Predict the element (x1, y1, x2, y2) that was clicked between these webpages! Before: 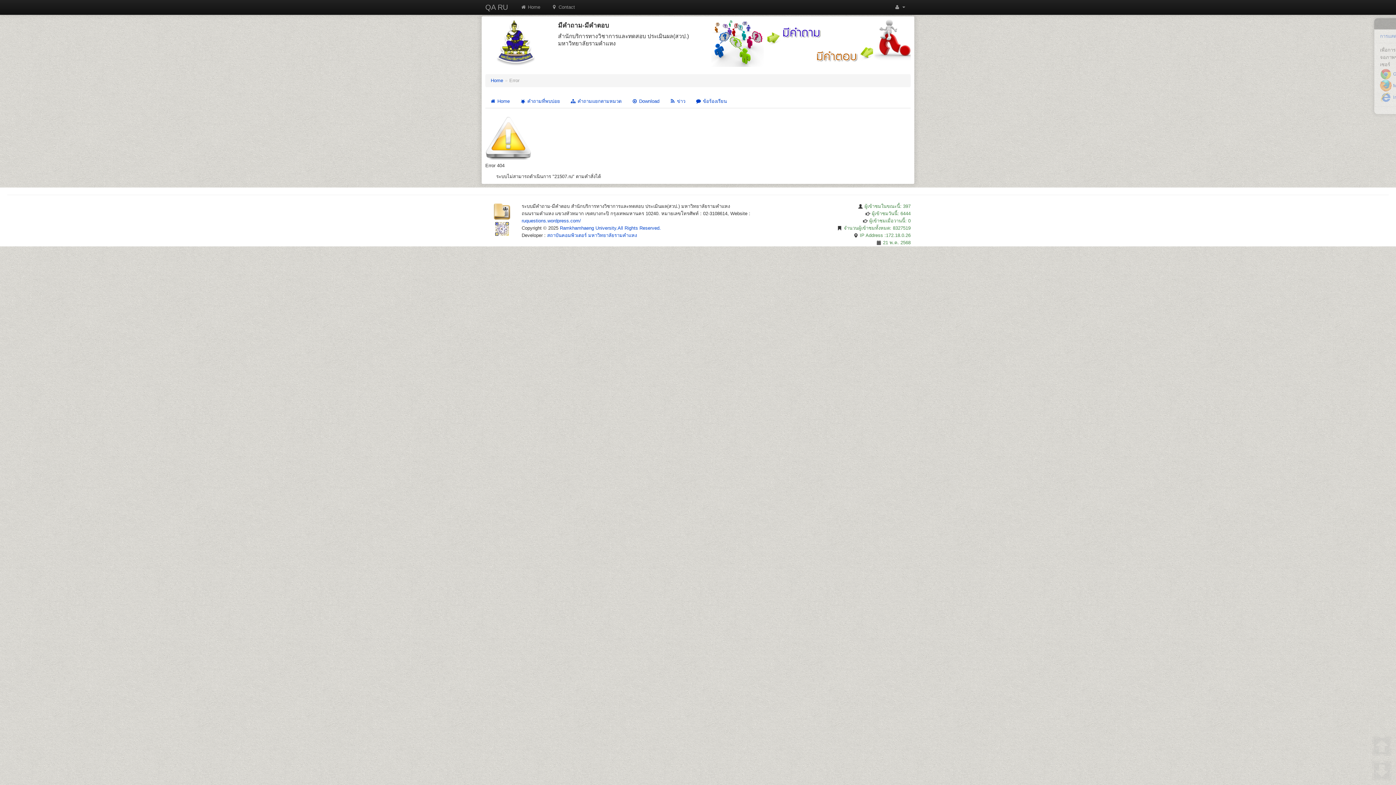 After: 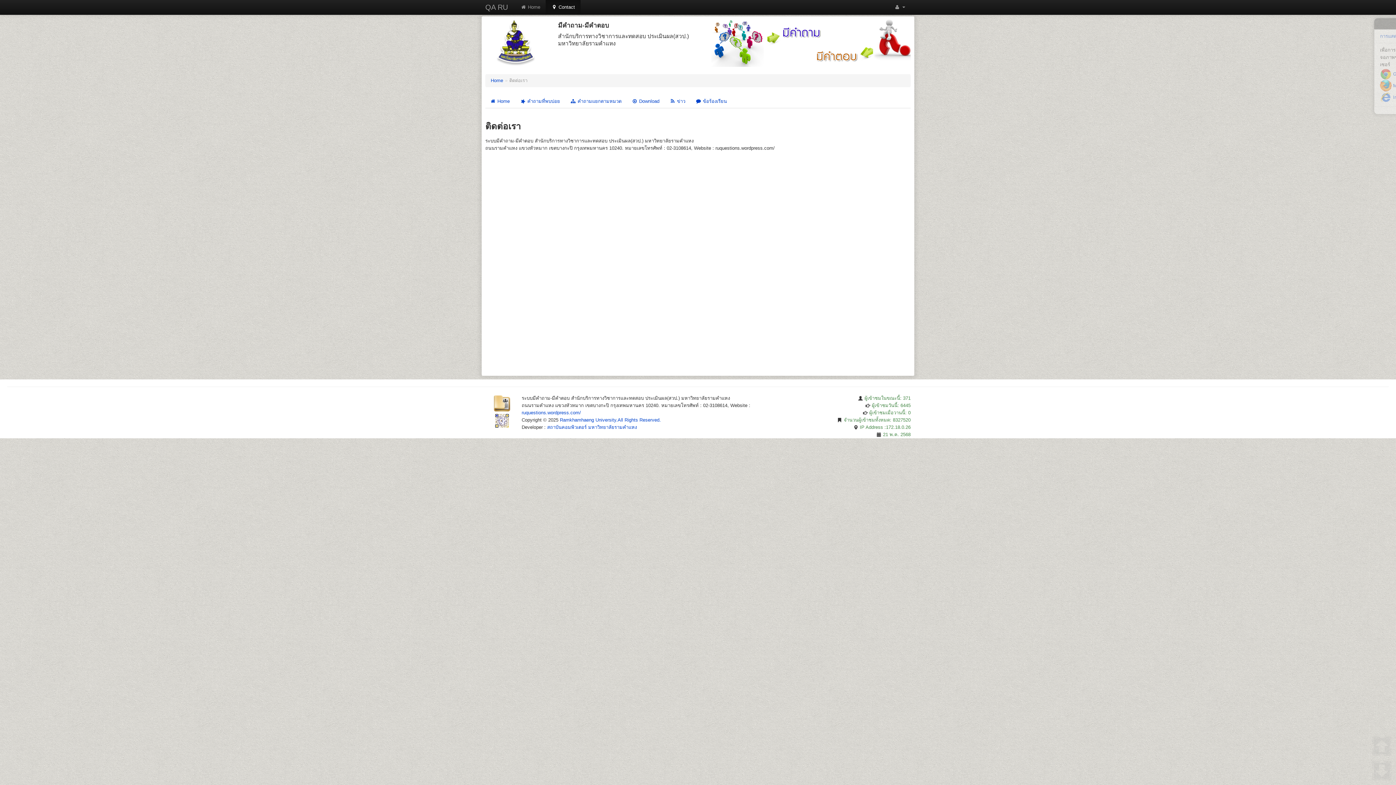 Action: bbox: (545, 0, 580, 14) label:  Contact